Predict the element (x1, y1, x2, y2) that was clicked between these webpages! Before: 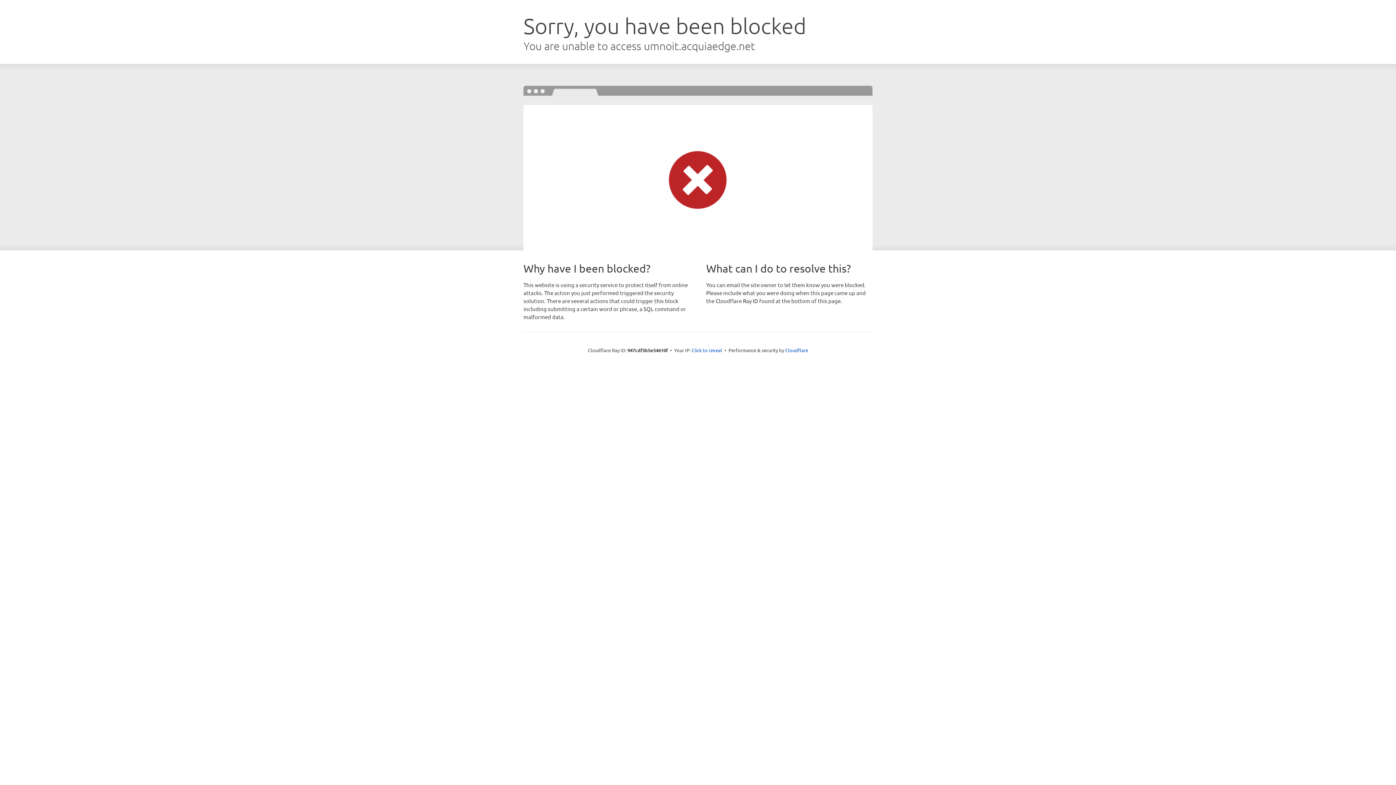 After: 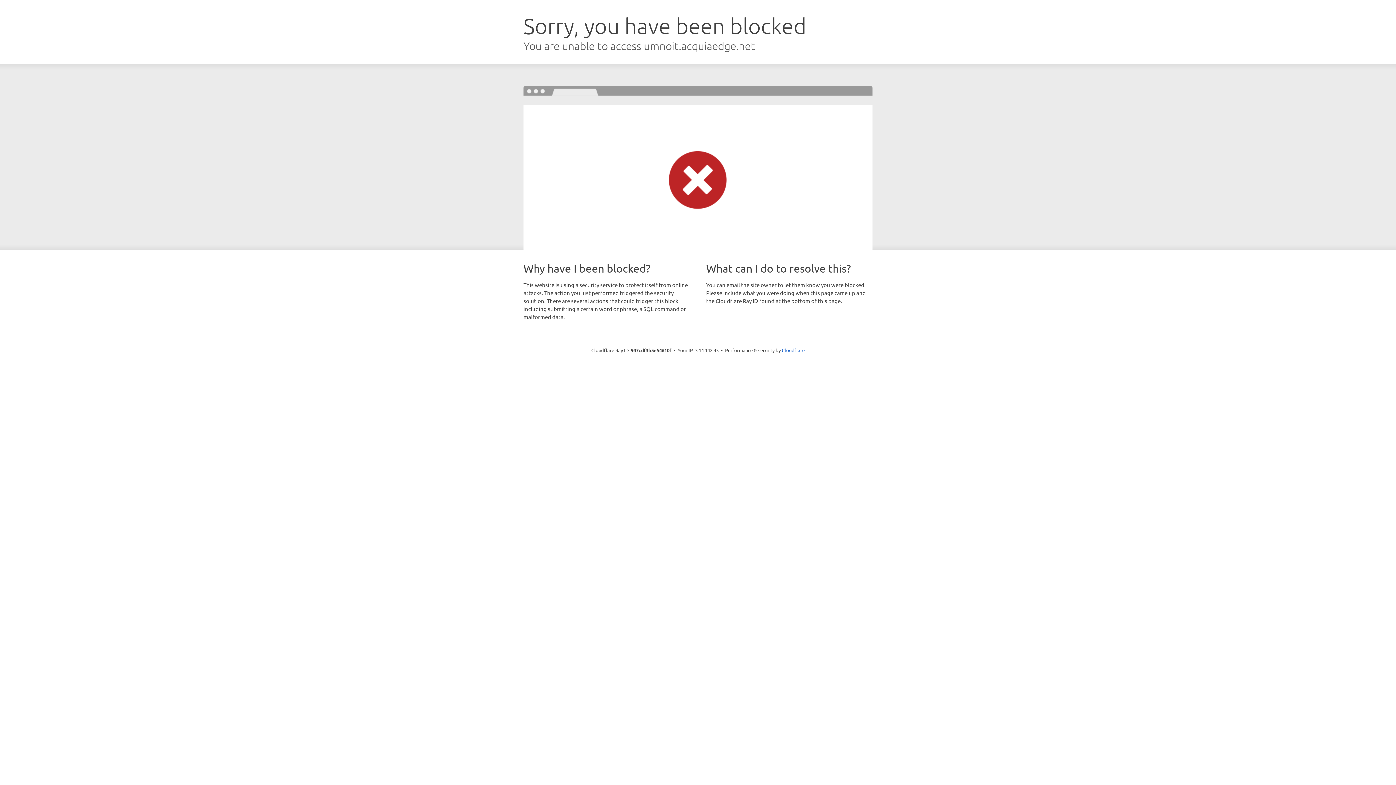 Action: label: Click to reveal bbox: (691, 346, 722, 353)